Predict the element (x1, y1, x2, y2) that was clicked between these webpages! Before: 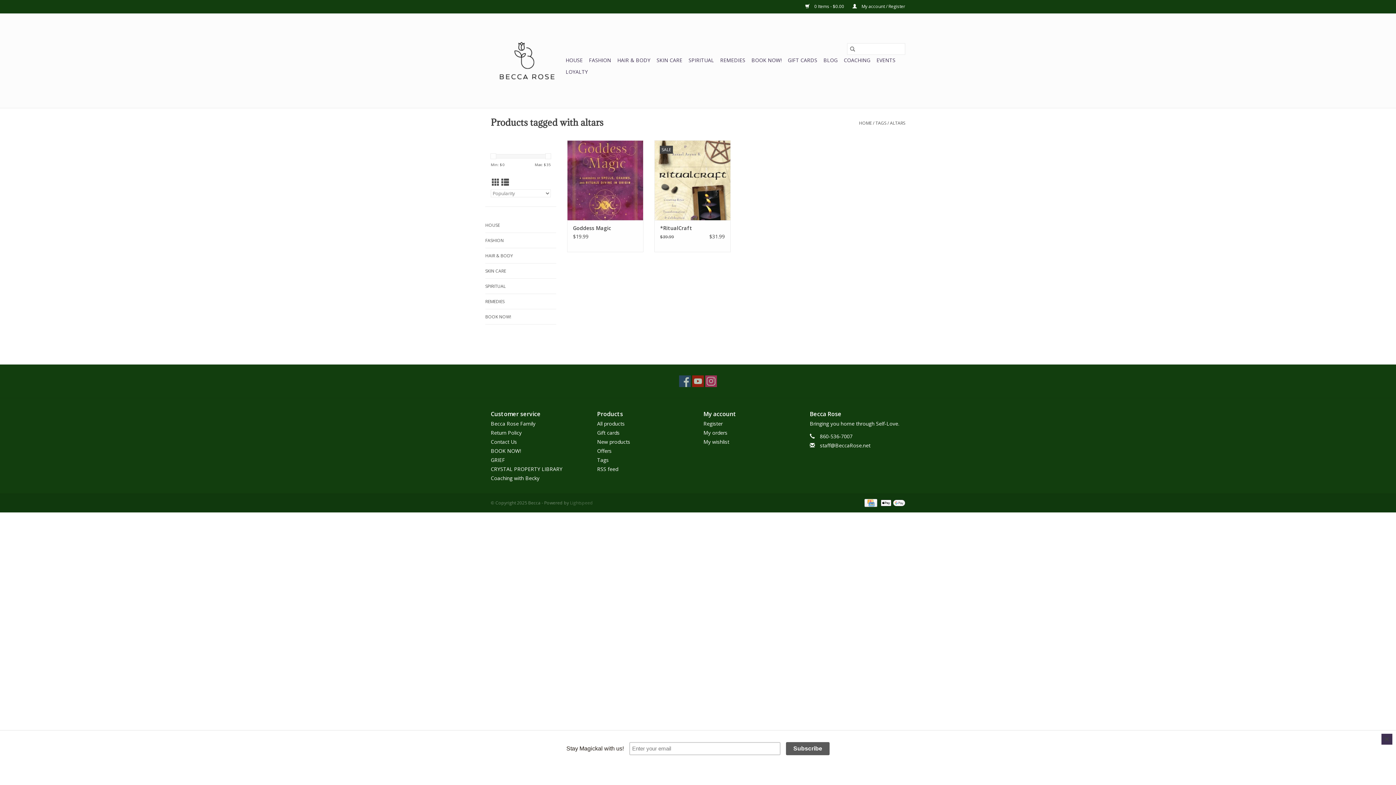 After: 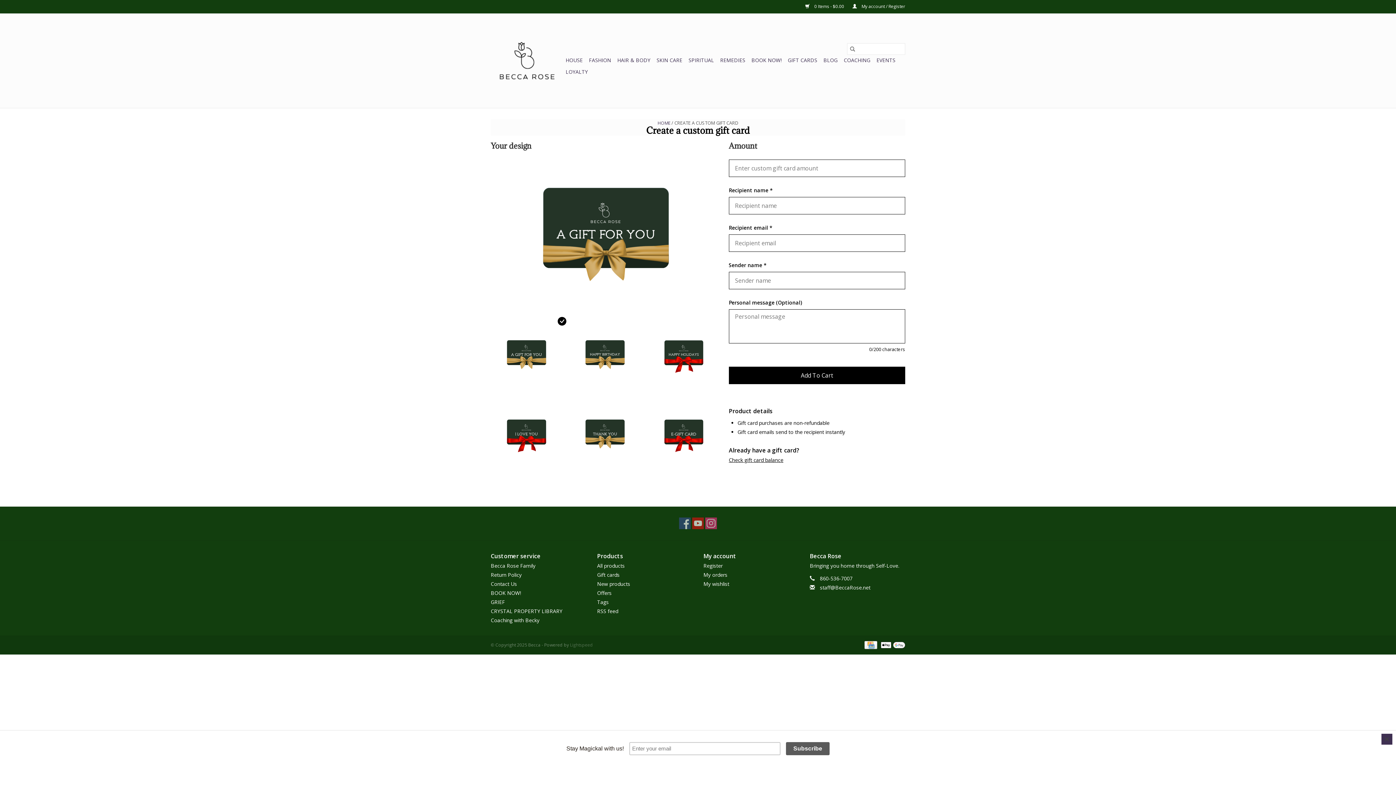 Action: bbox: (597, 429, 619, 436) label: Gift cards